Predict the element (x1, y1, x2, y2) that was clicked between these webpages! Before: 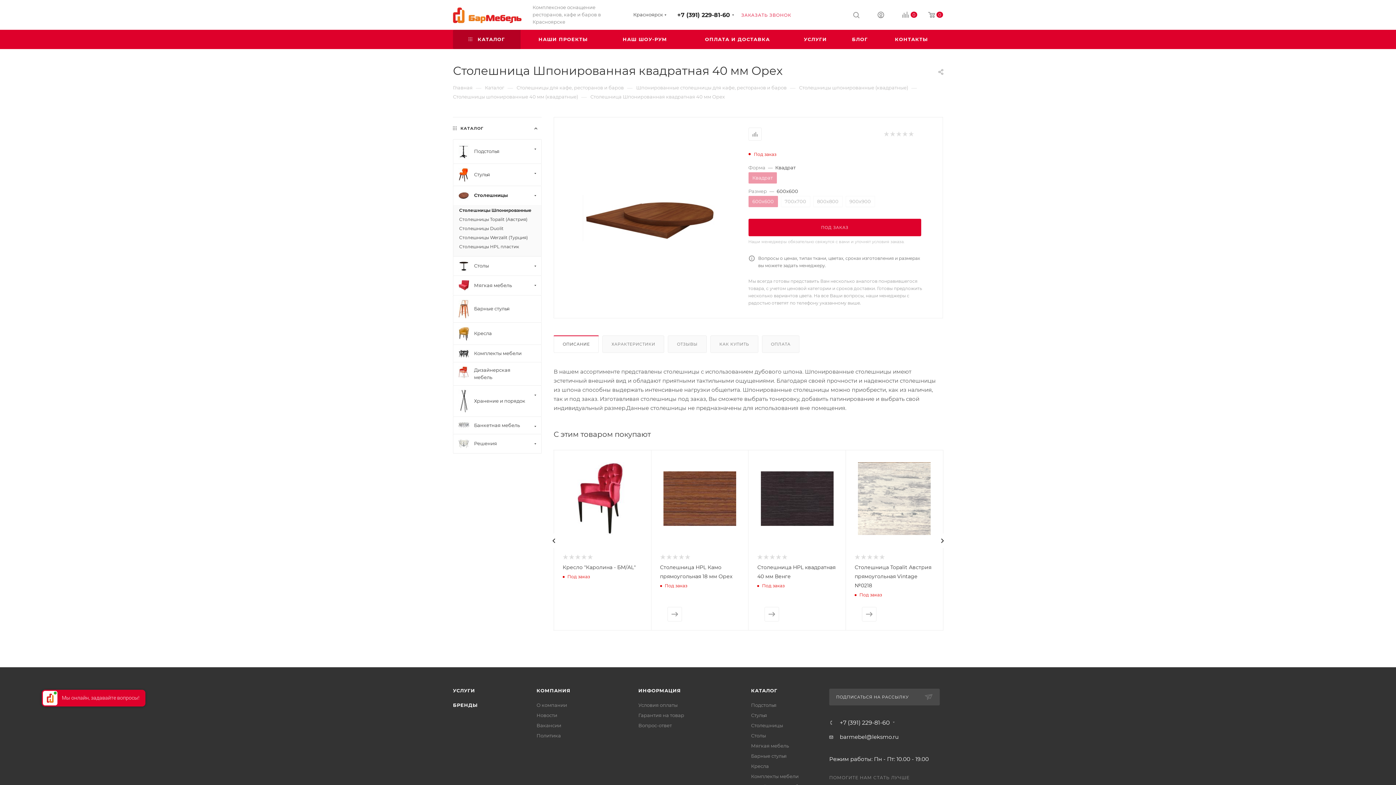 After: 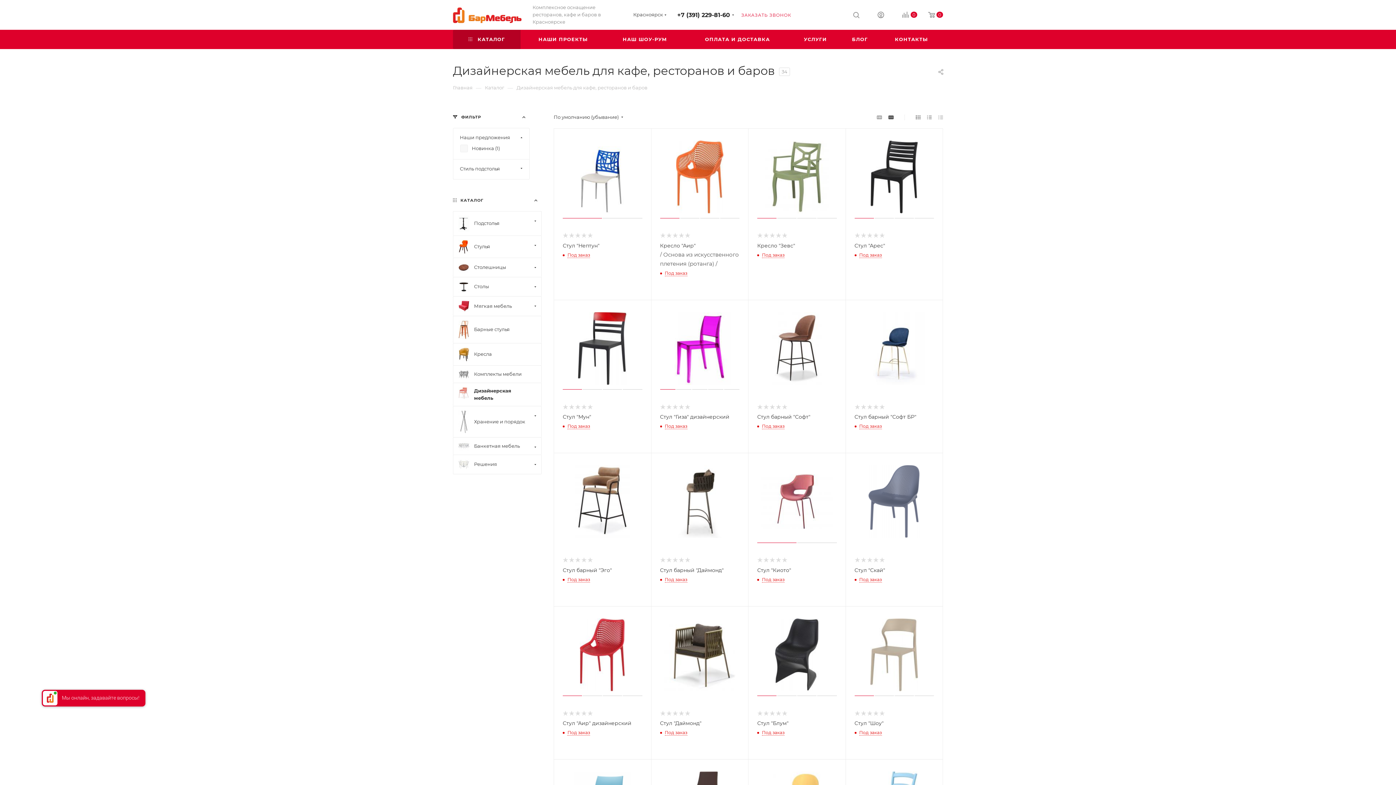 Action: bbox: (453, 362, 541, 385) label: 	Дизайнерская мебель